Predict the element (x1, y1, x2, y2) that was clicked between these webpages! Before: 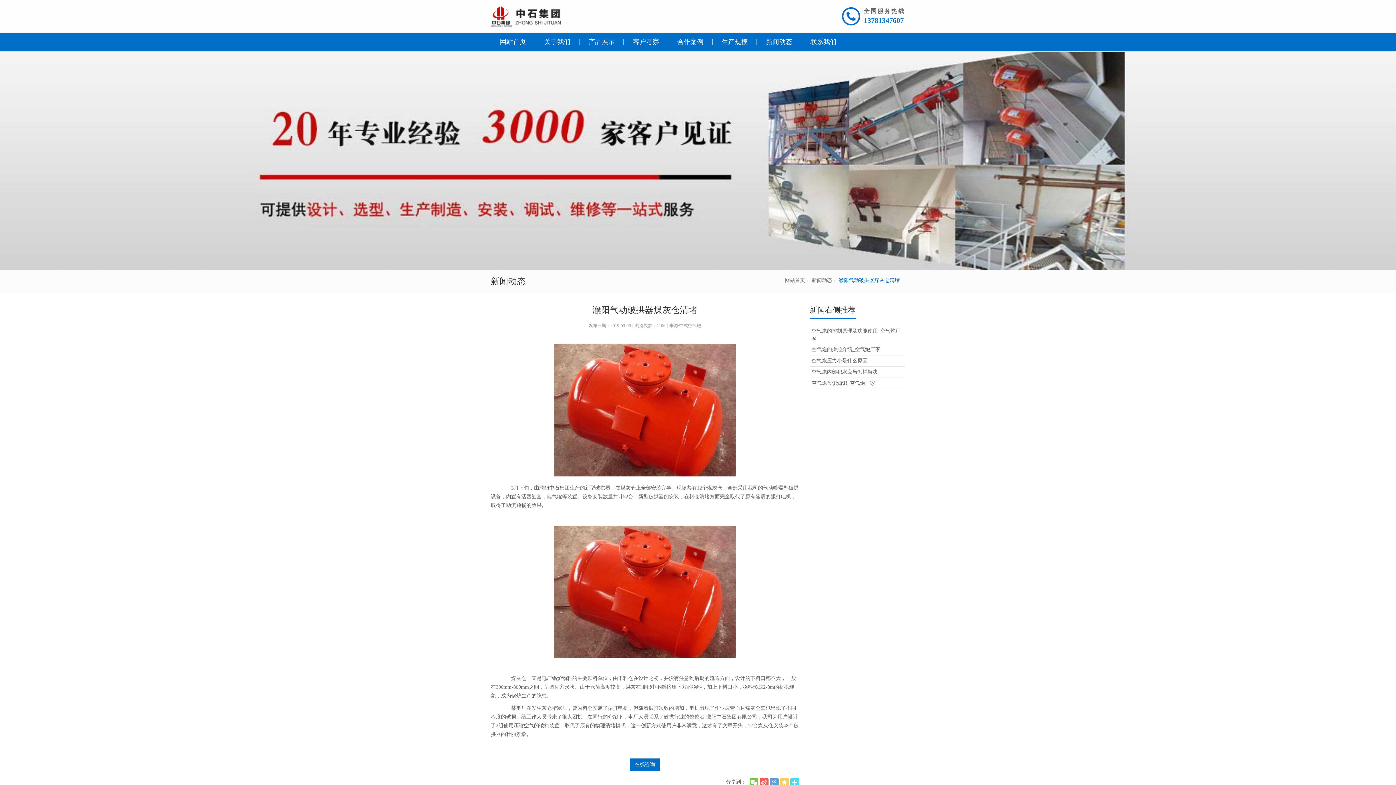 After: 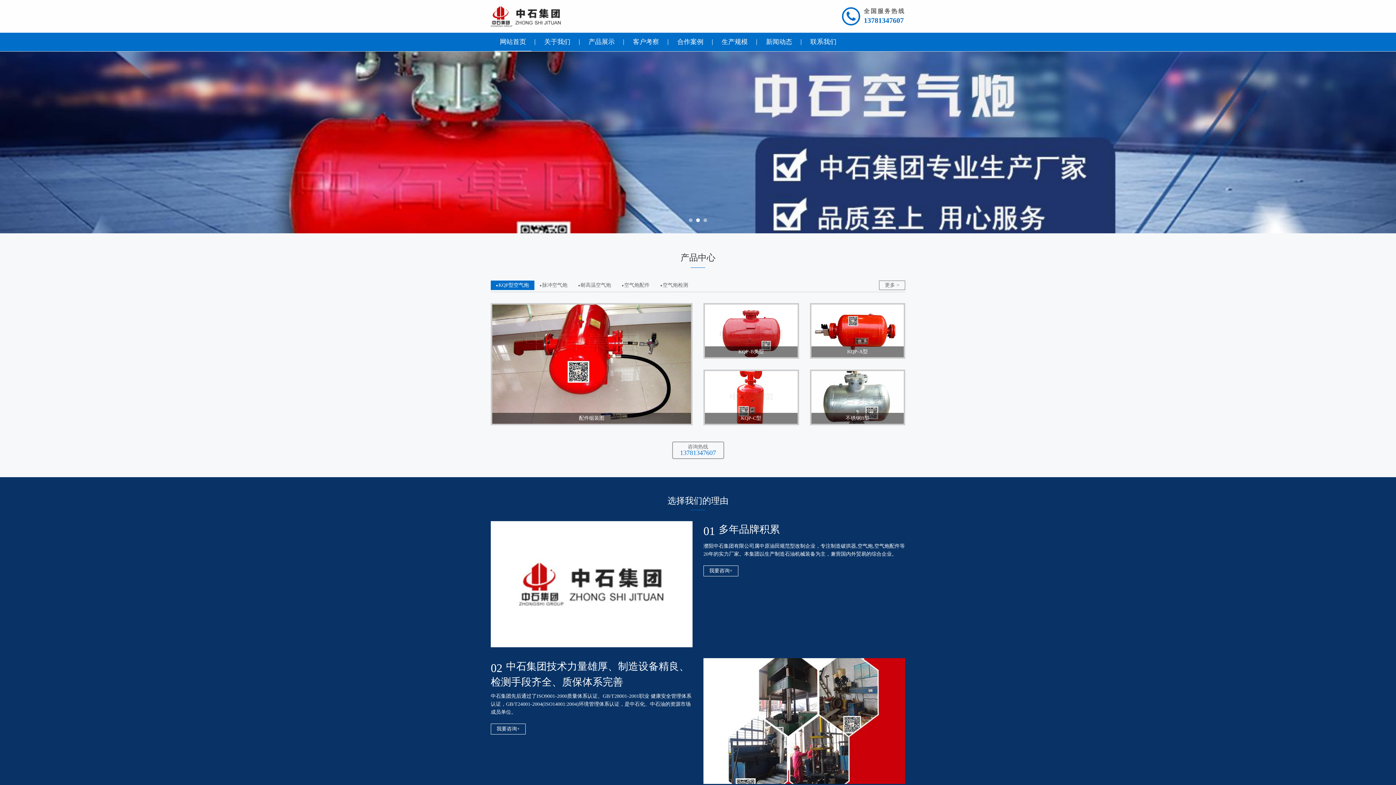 Action: bbox: (490, 13, 563, 18)